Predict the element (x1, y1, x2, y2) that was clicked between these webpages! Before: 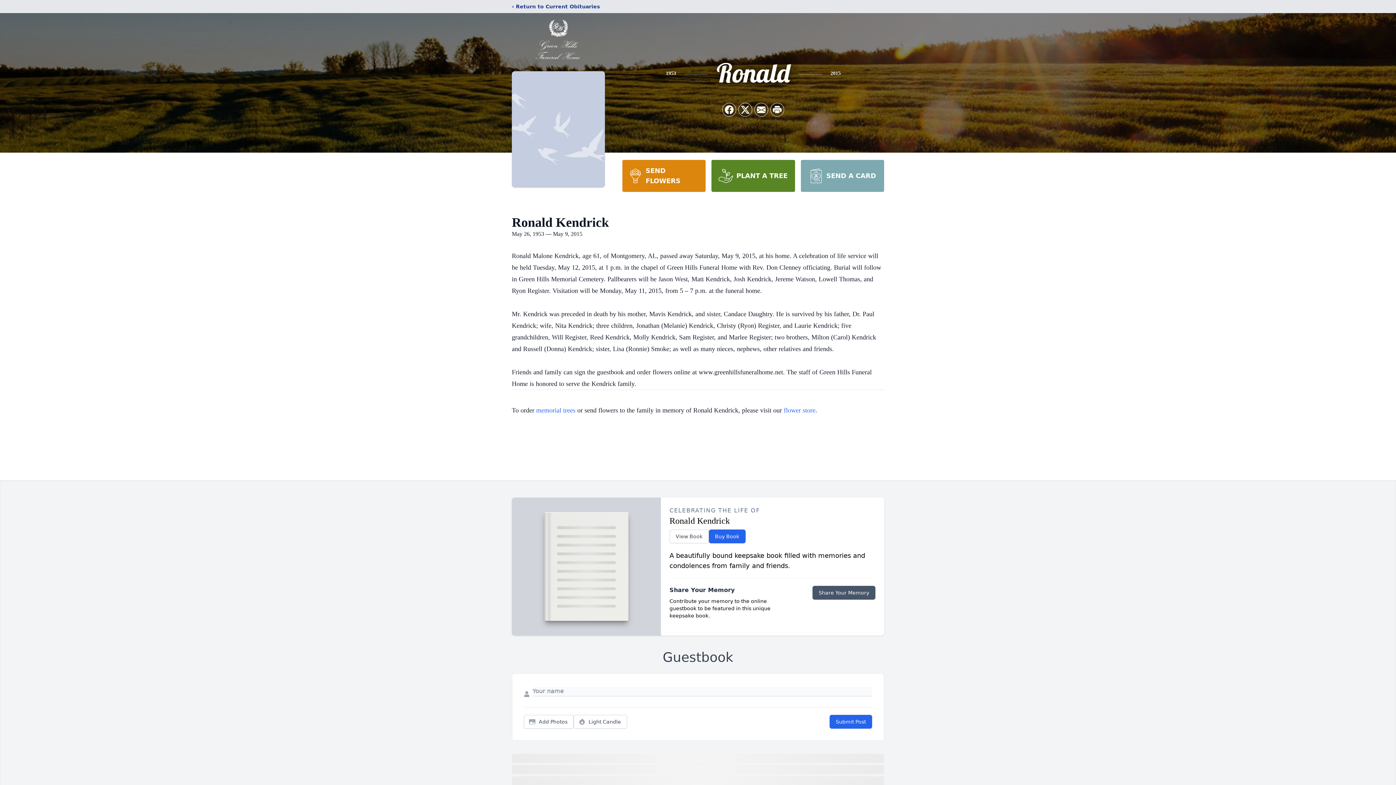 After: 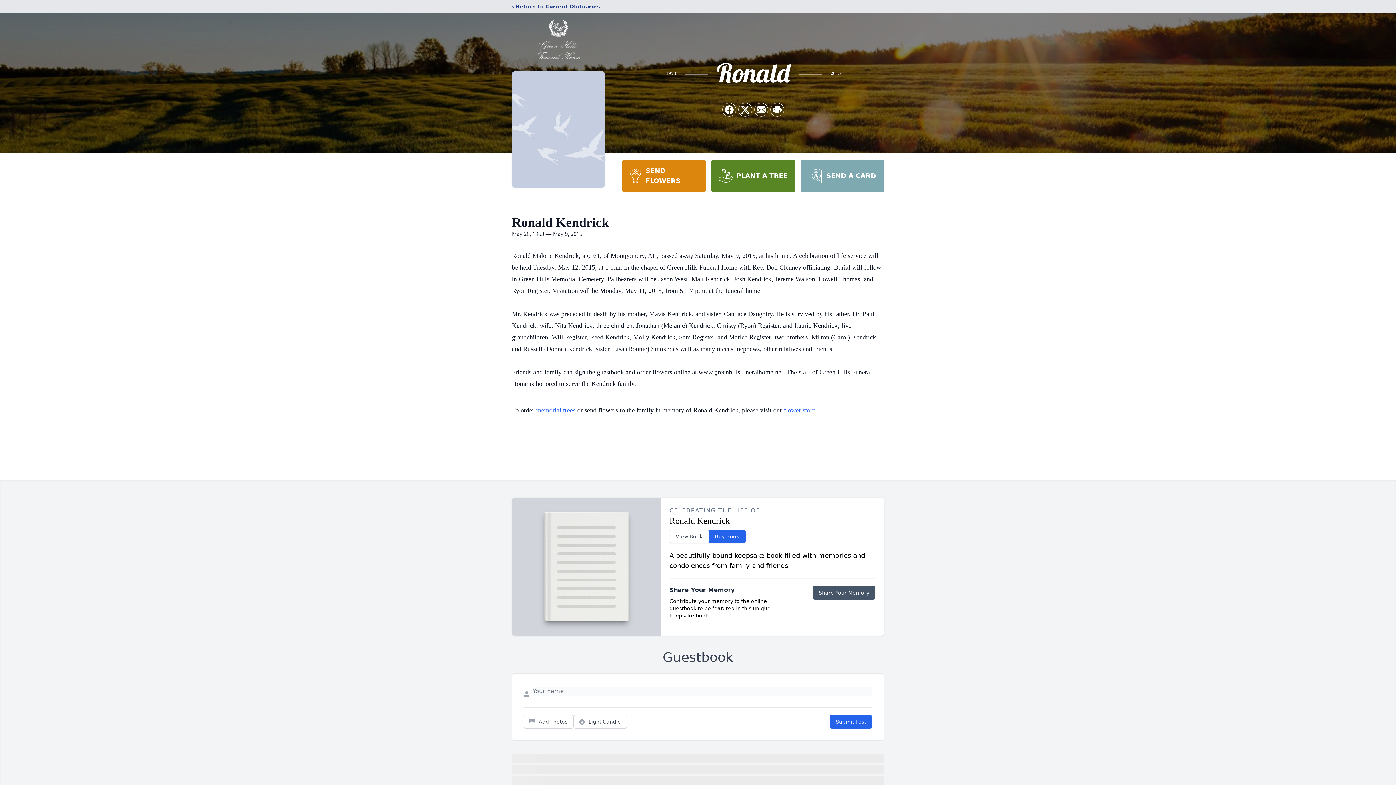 Action: bbox: (800, 160, 884, 192) label: SEND A CARD